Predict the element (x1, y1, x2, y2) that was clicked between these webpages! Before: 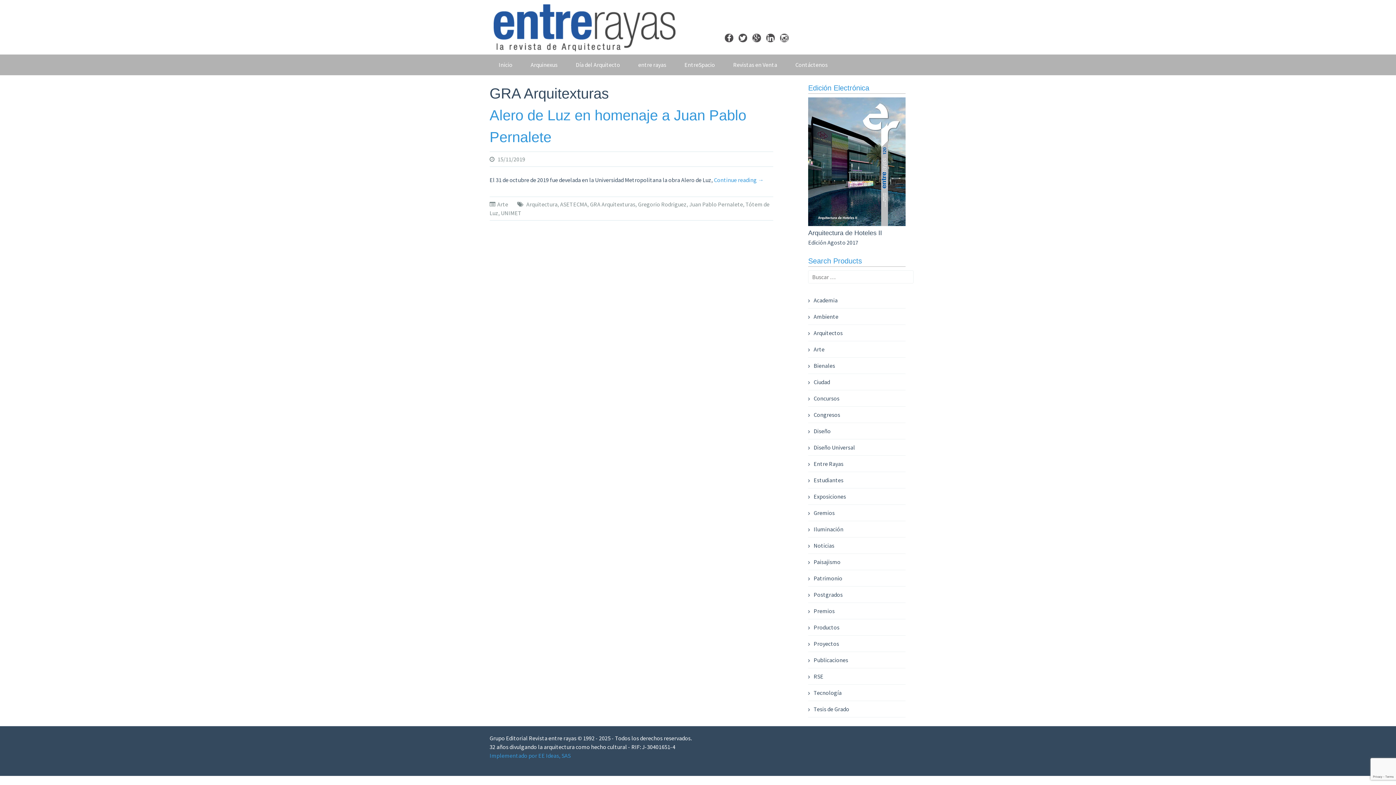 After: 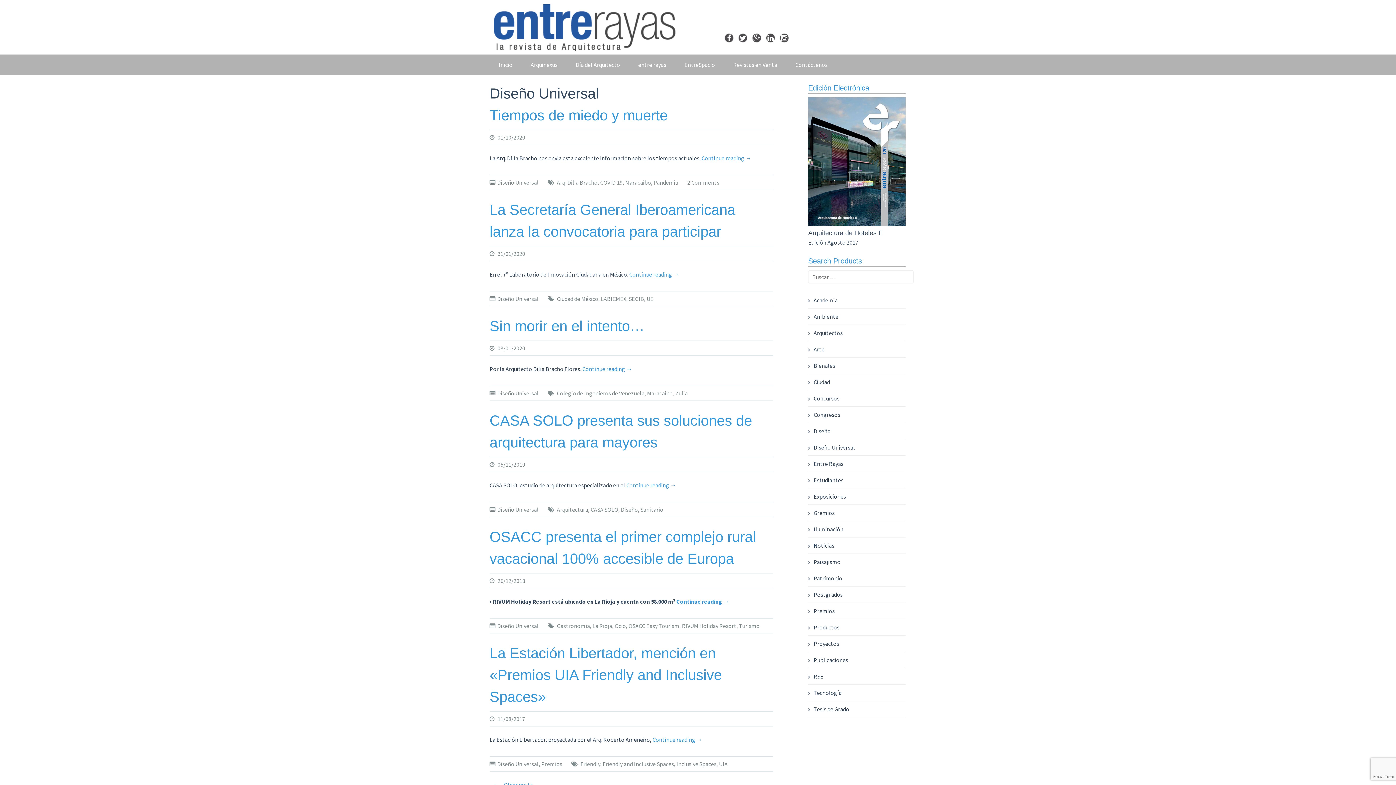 Action: label: Diseño Universal bbox: (808, 443, 855, 451)